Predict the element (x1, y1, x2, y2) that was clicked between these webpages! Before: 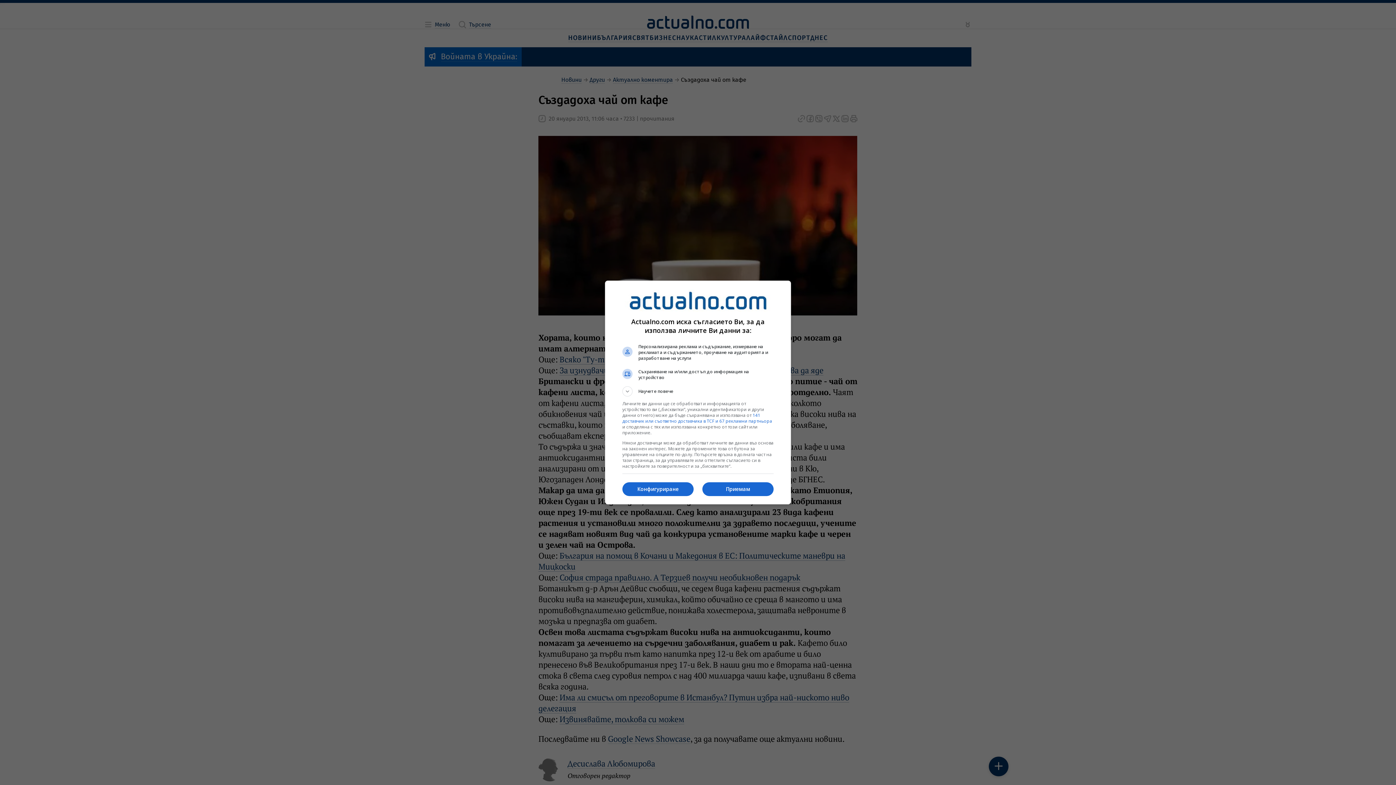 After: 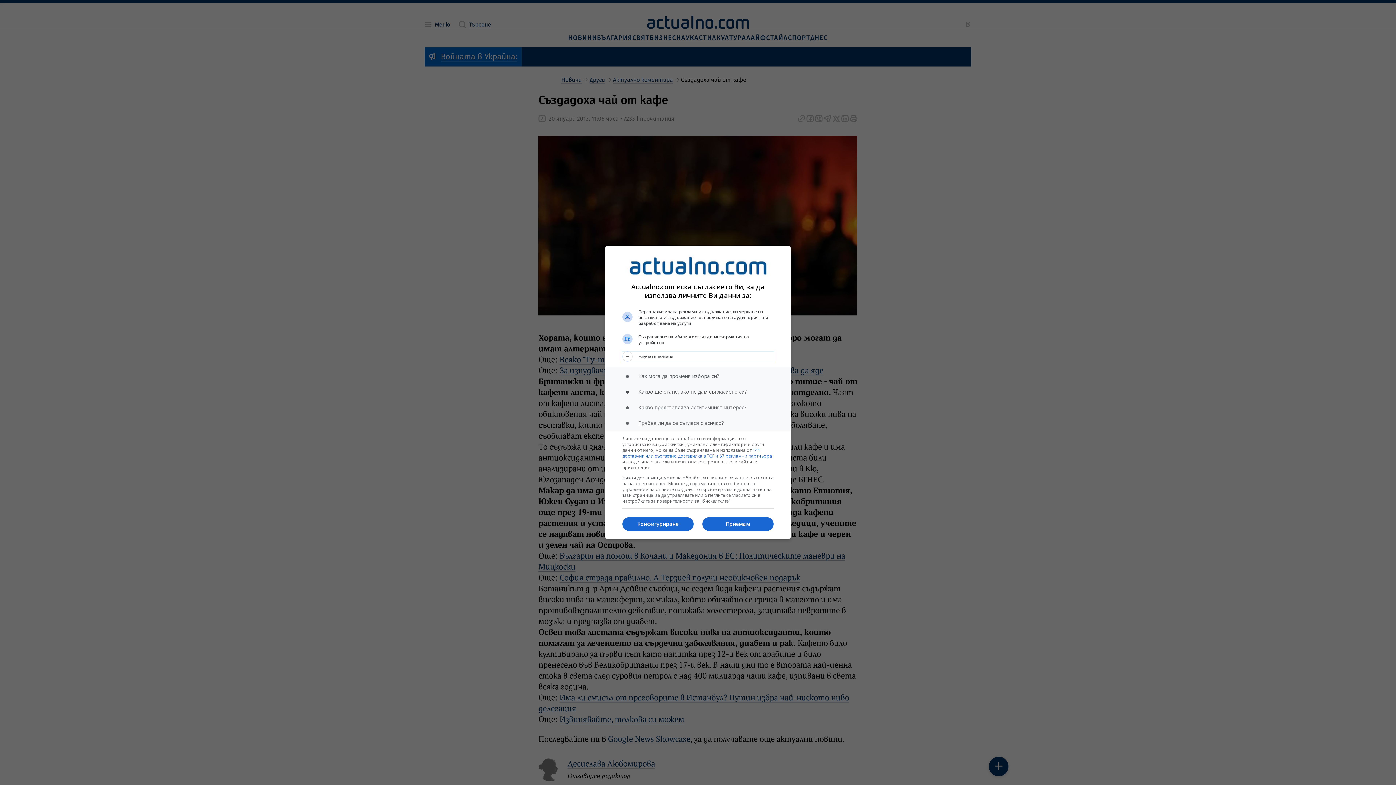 Action: label: Научете повече bbox: (622, 386, 773, 396)